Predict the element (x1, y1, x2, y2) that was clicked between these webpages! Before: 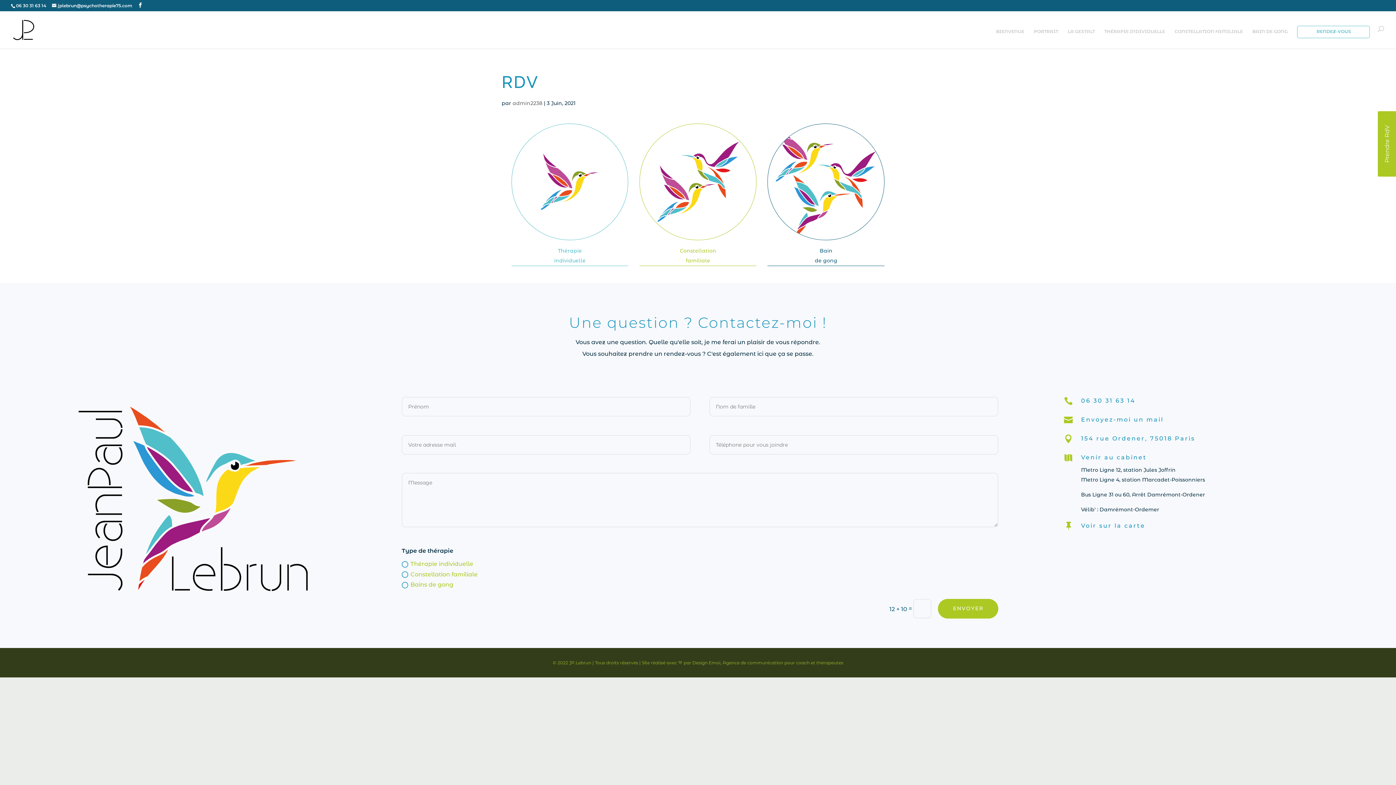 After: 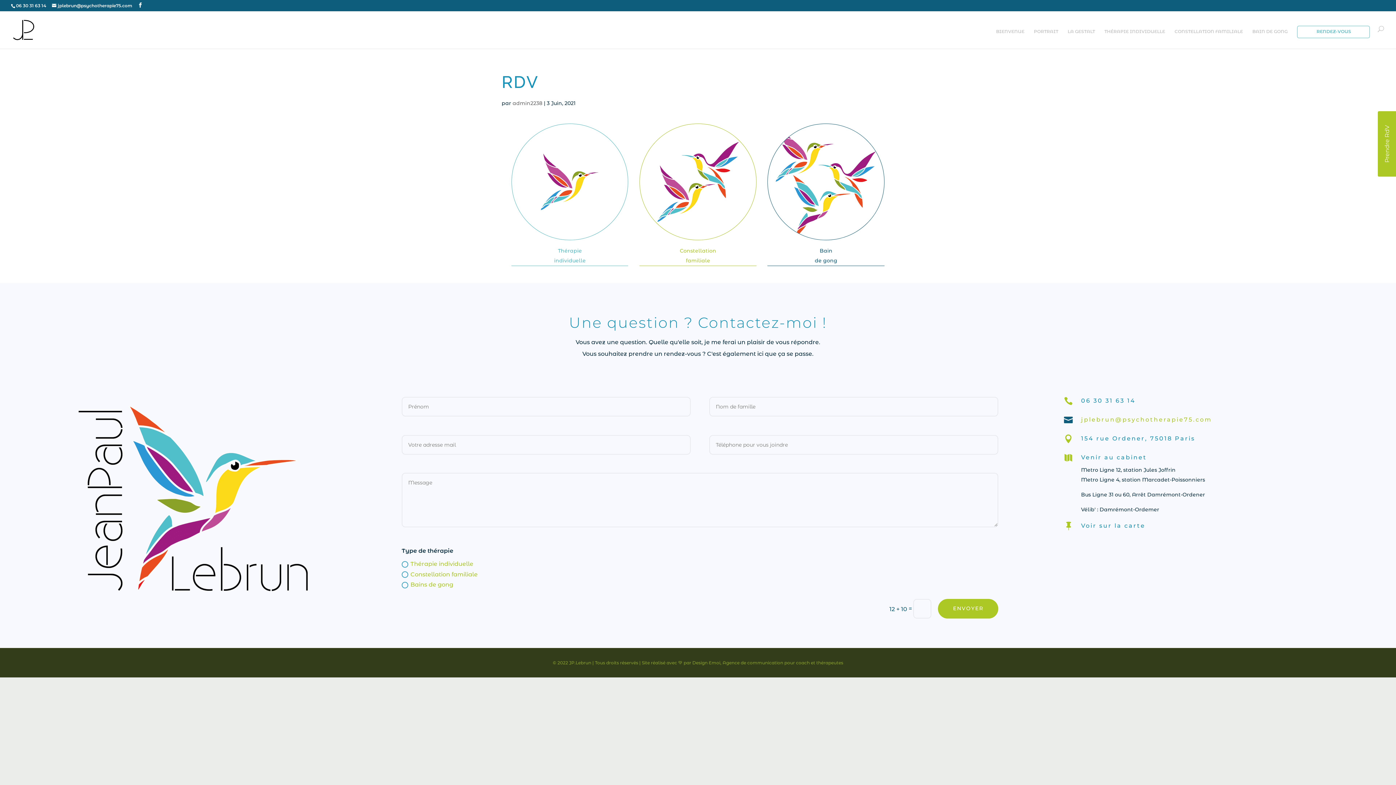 Action: label: Envoyez-moi un mail bbox: (1081, 416, 1163, 423)